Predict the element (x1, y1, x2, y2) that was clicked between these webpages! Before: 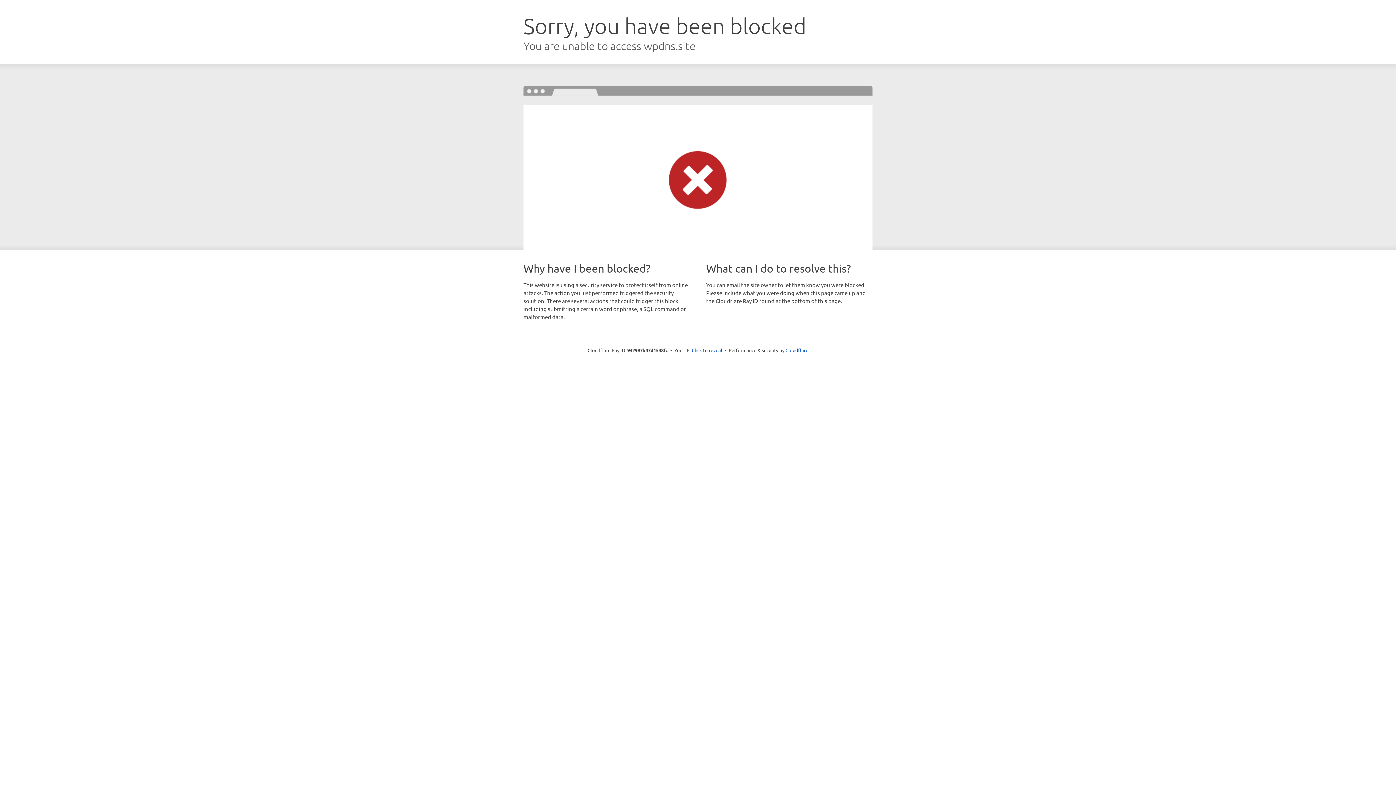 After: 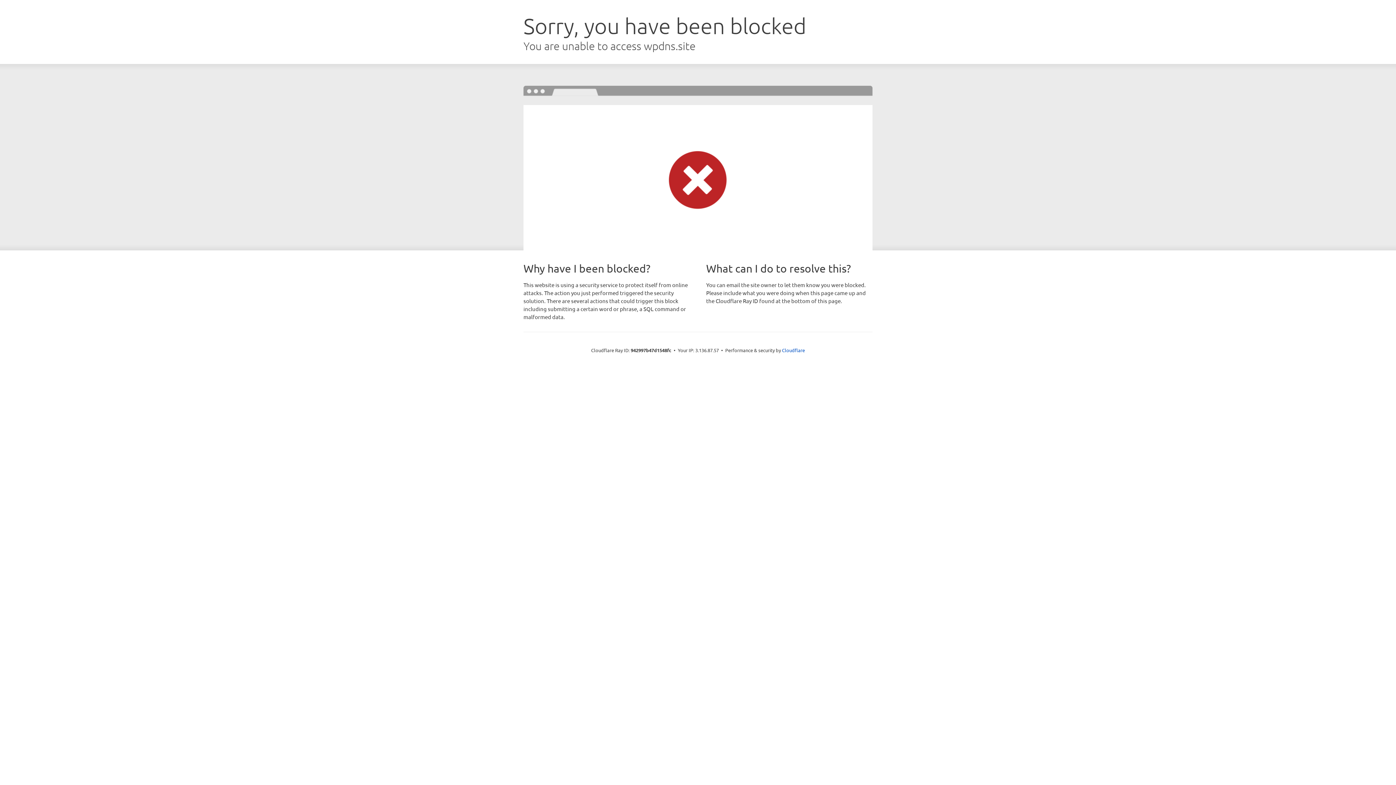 Action: bbox: (692, 346, 722, 353) label: Click to reveal